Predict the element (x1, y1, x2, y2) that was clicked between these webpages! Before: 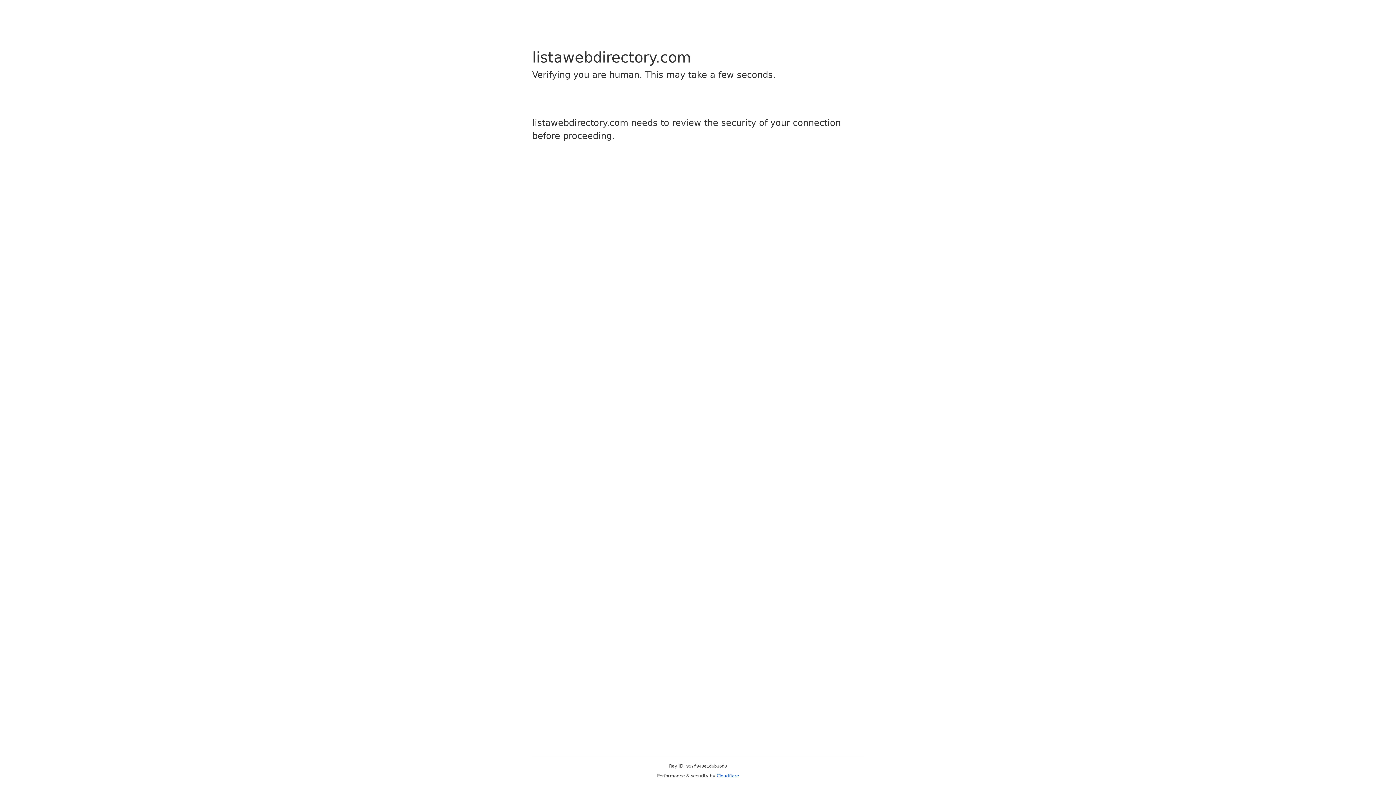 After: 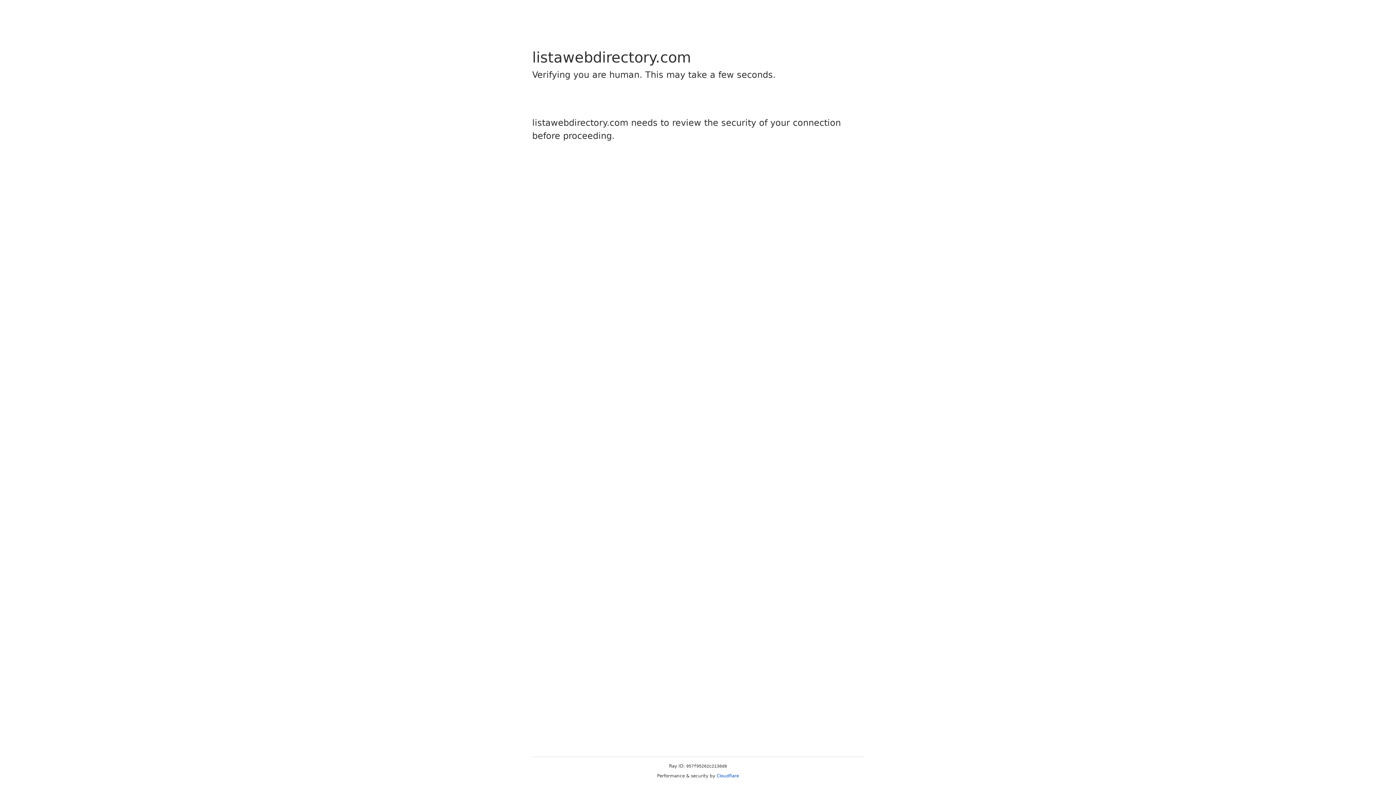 Action: bbox: (716, 773, 739, 778) label: Cloudflare